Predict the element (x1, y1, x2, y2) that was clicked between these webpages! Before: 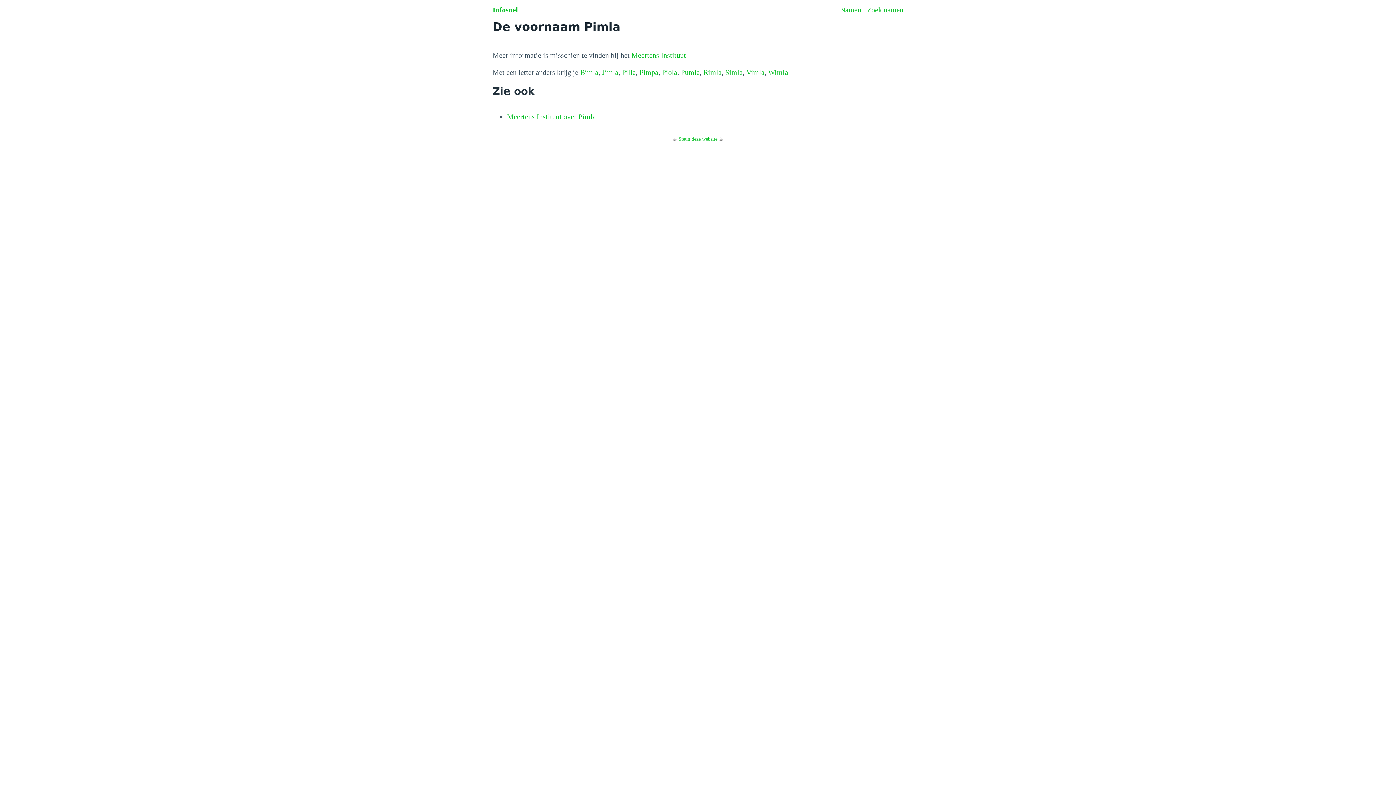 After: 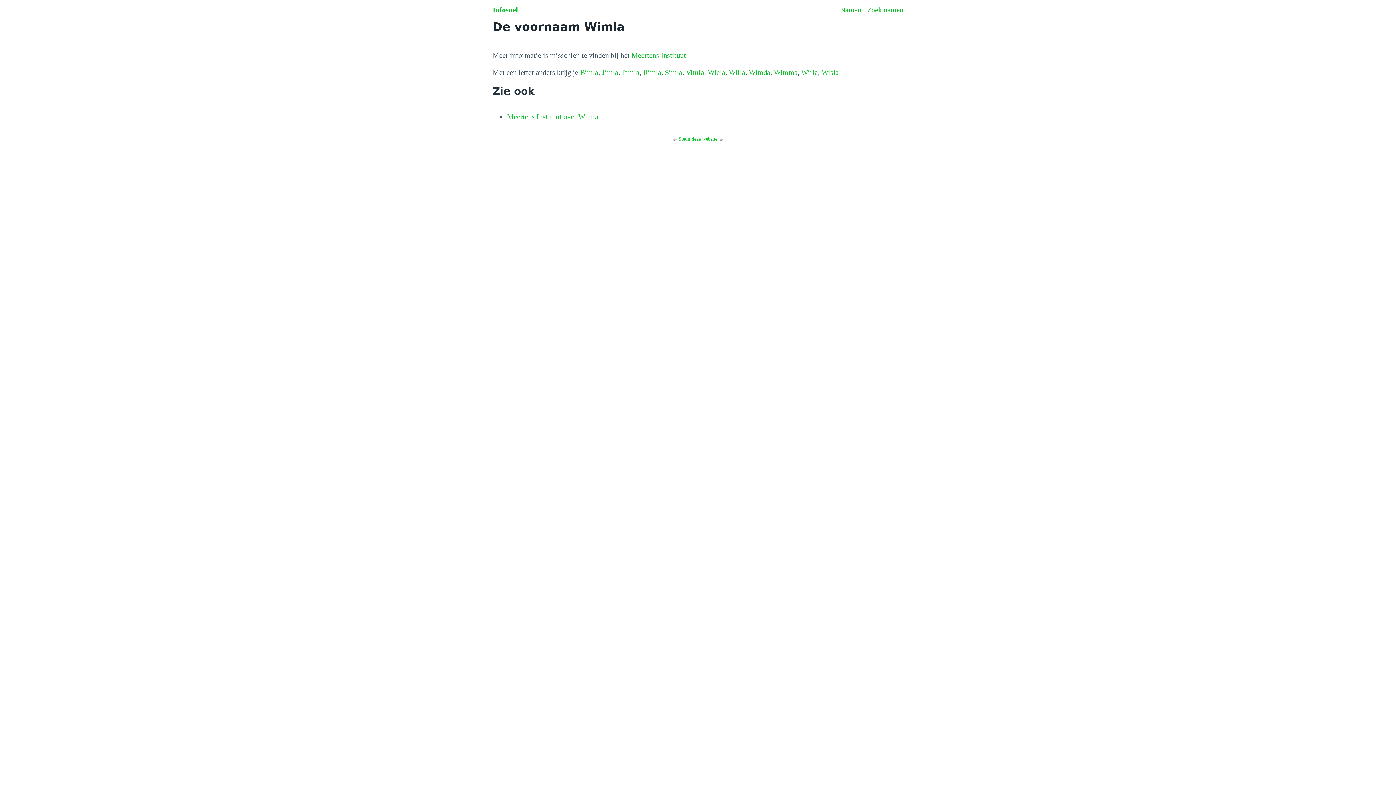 Action: bbox: (768, 68, 788, 76) label: Wimla